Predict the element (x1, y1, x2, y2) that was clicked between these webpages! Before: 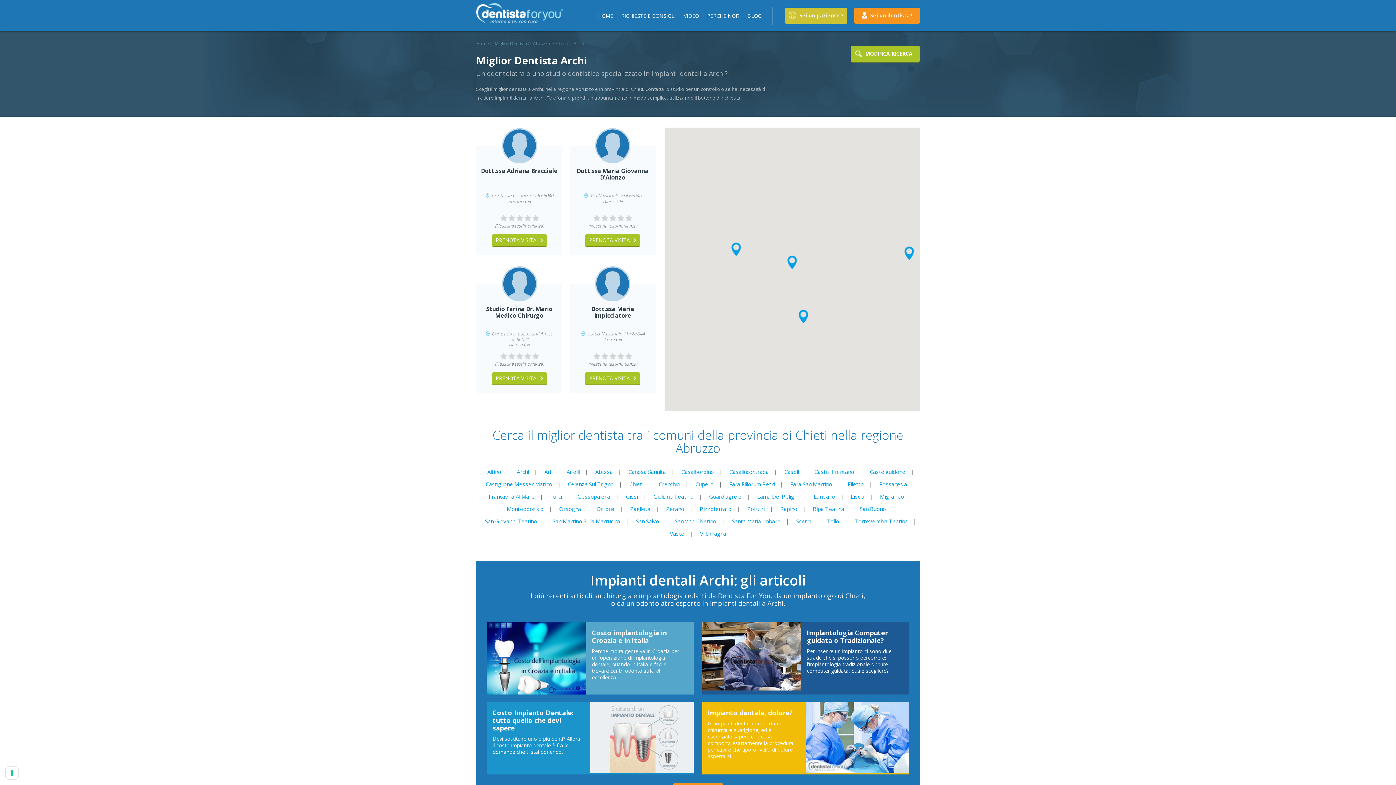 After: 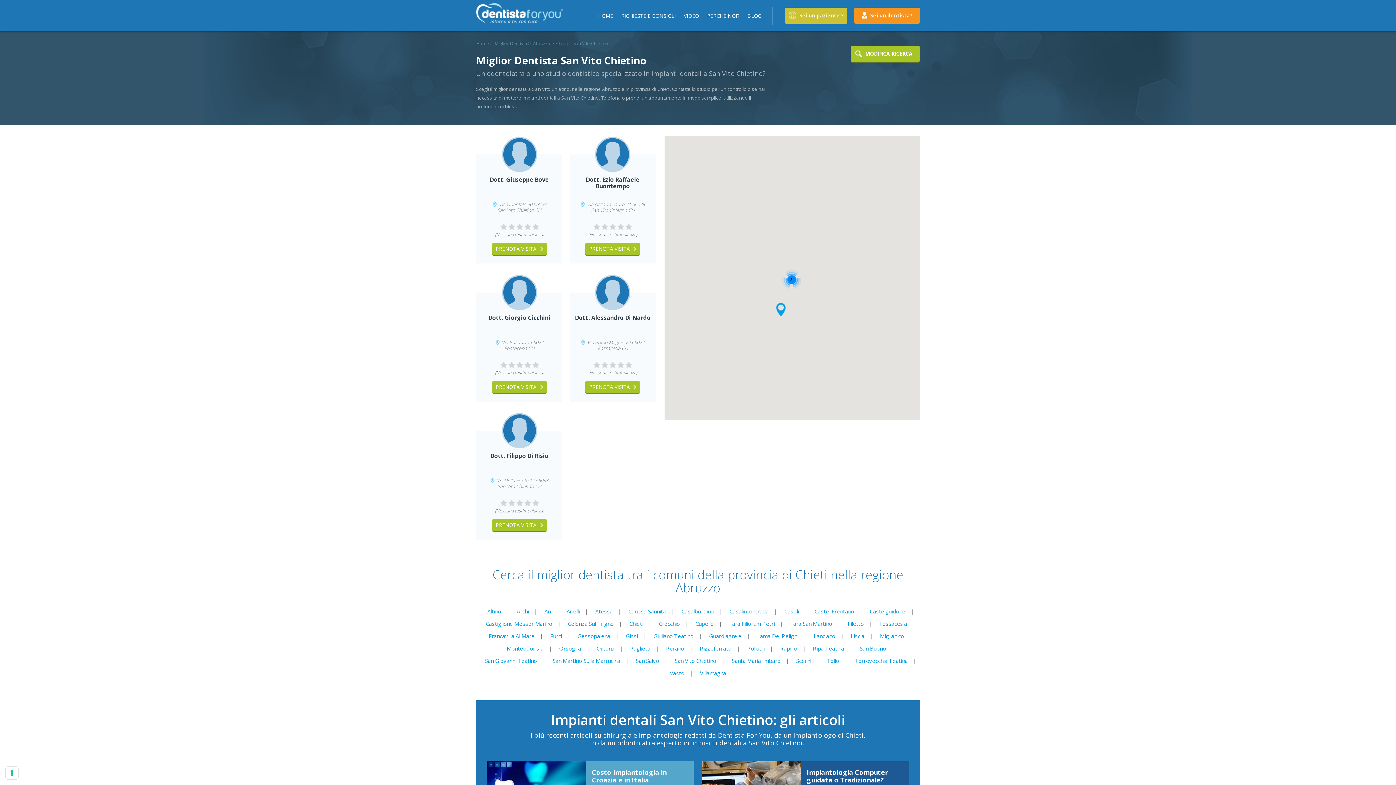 Action: bbox: (674, 517, 716, 525) label: San Vito Chietino